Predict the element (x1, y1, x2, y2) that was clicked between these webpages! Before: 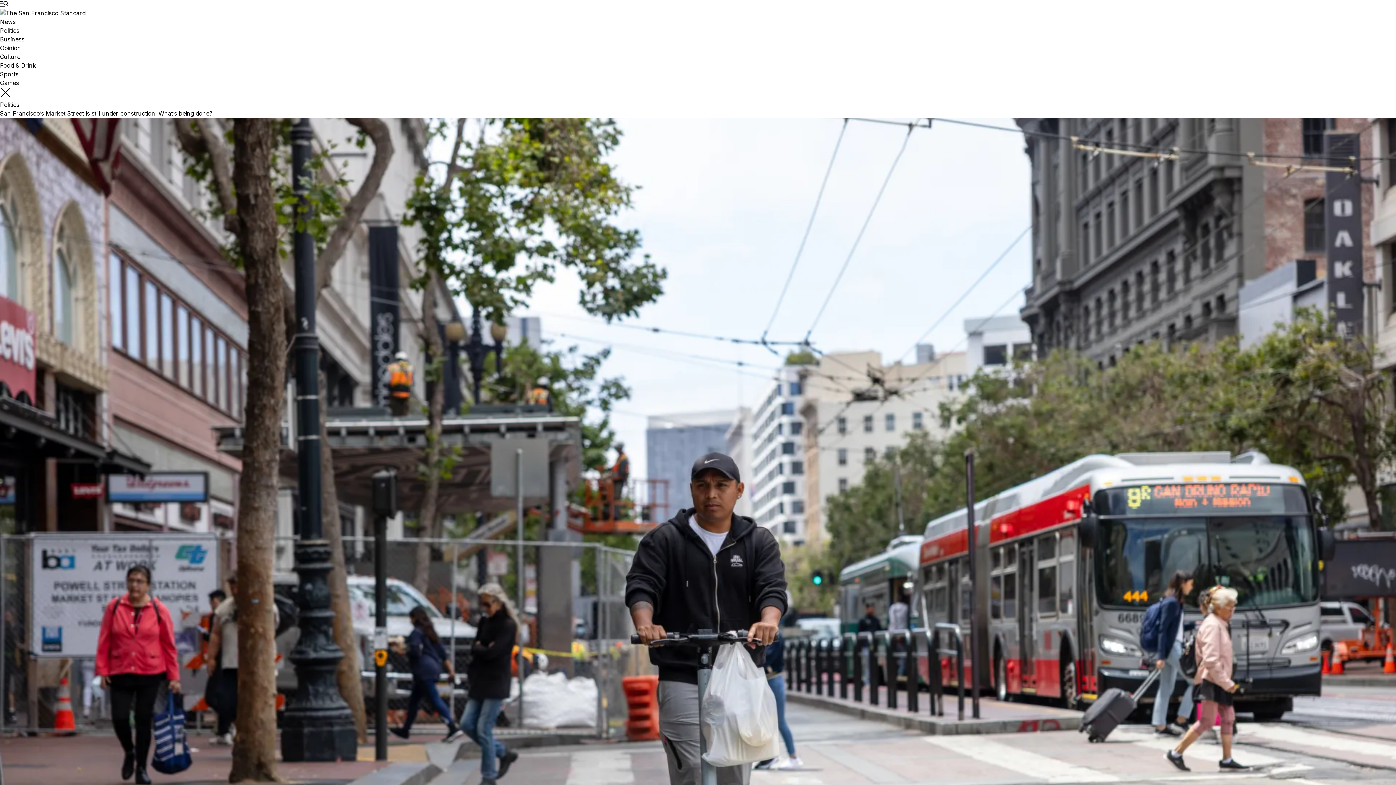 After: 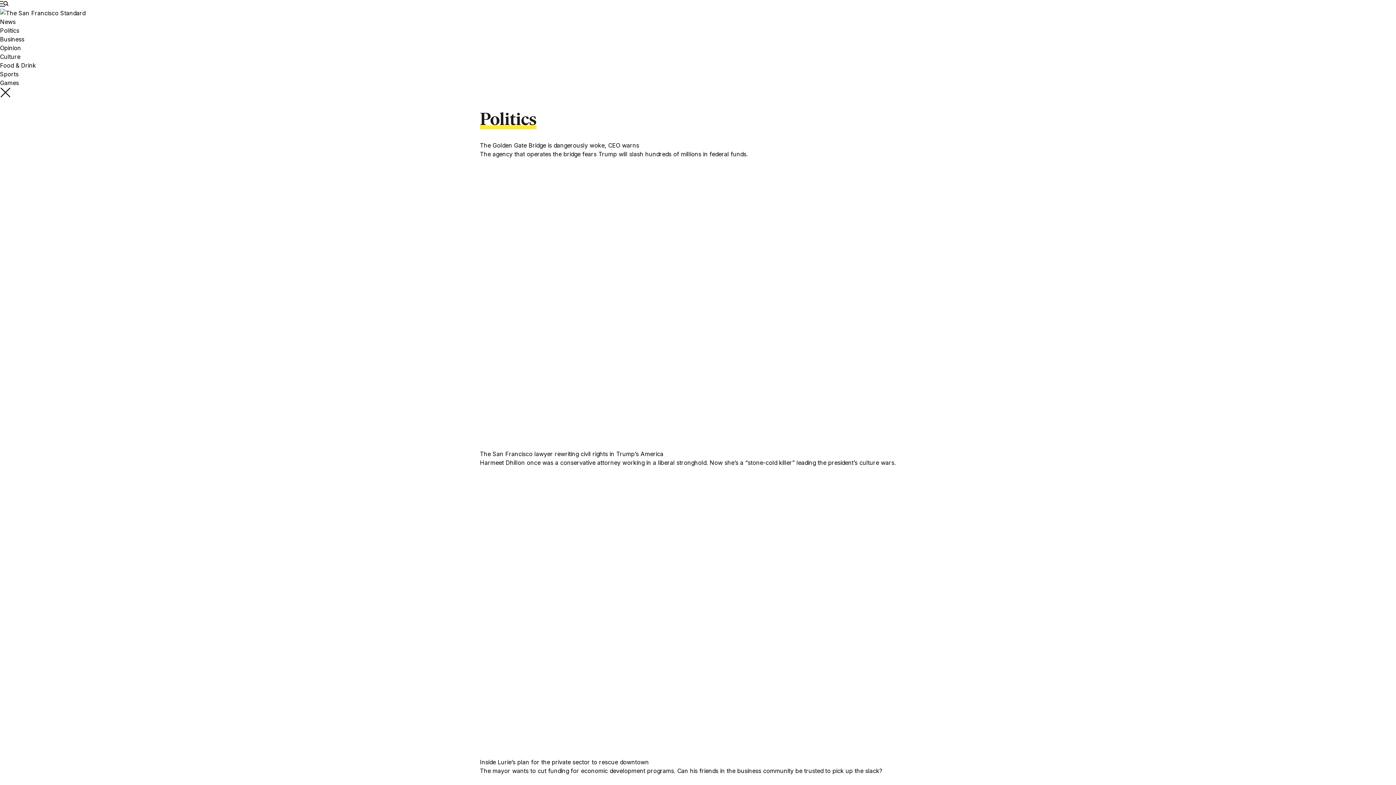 Action: bbox: (0, 101, 19, 108) label: Politics